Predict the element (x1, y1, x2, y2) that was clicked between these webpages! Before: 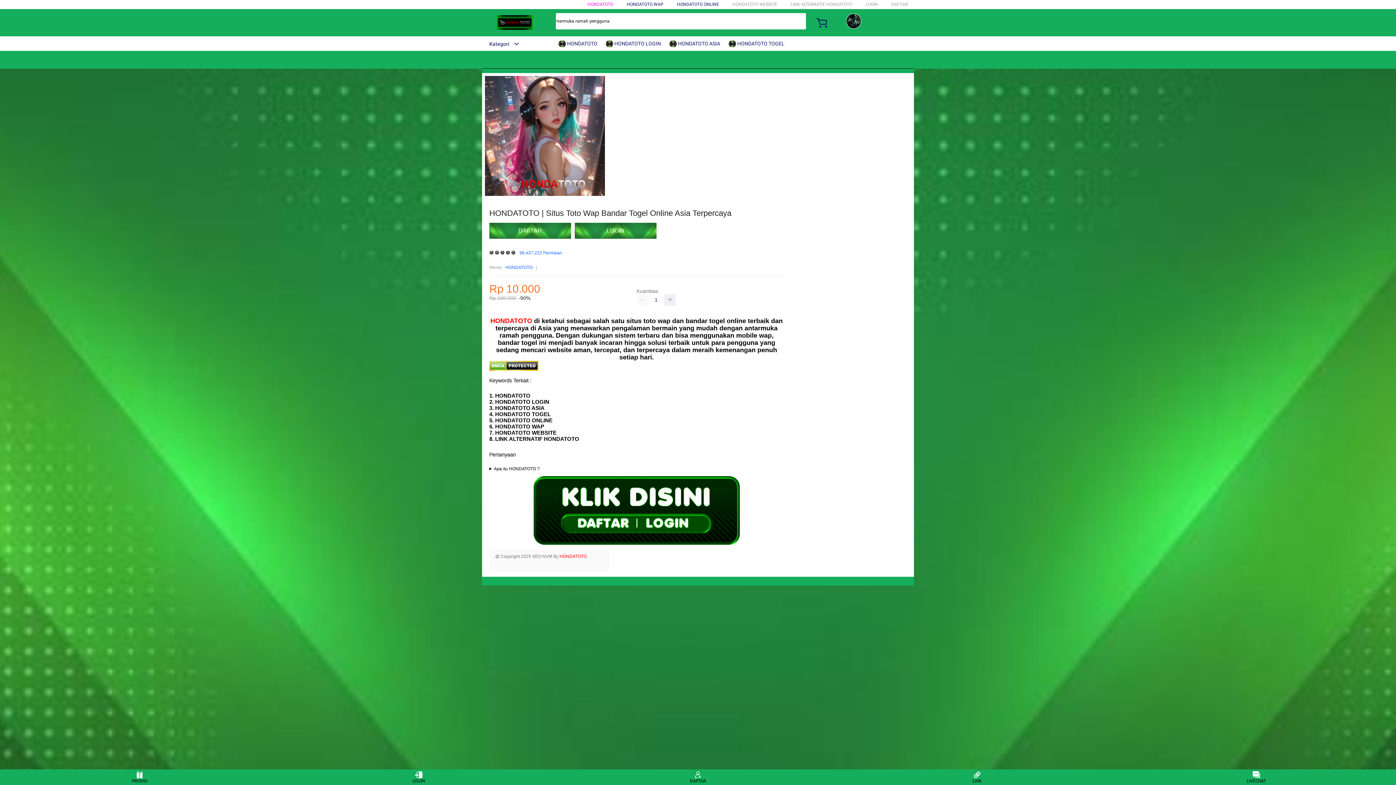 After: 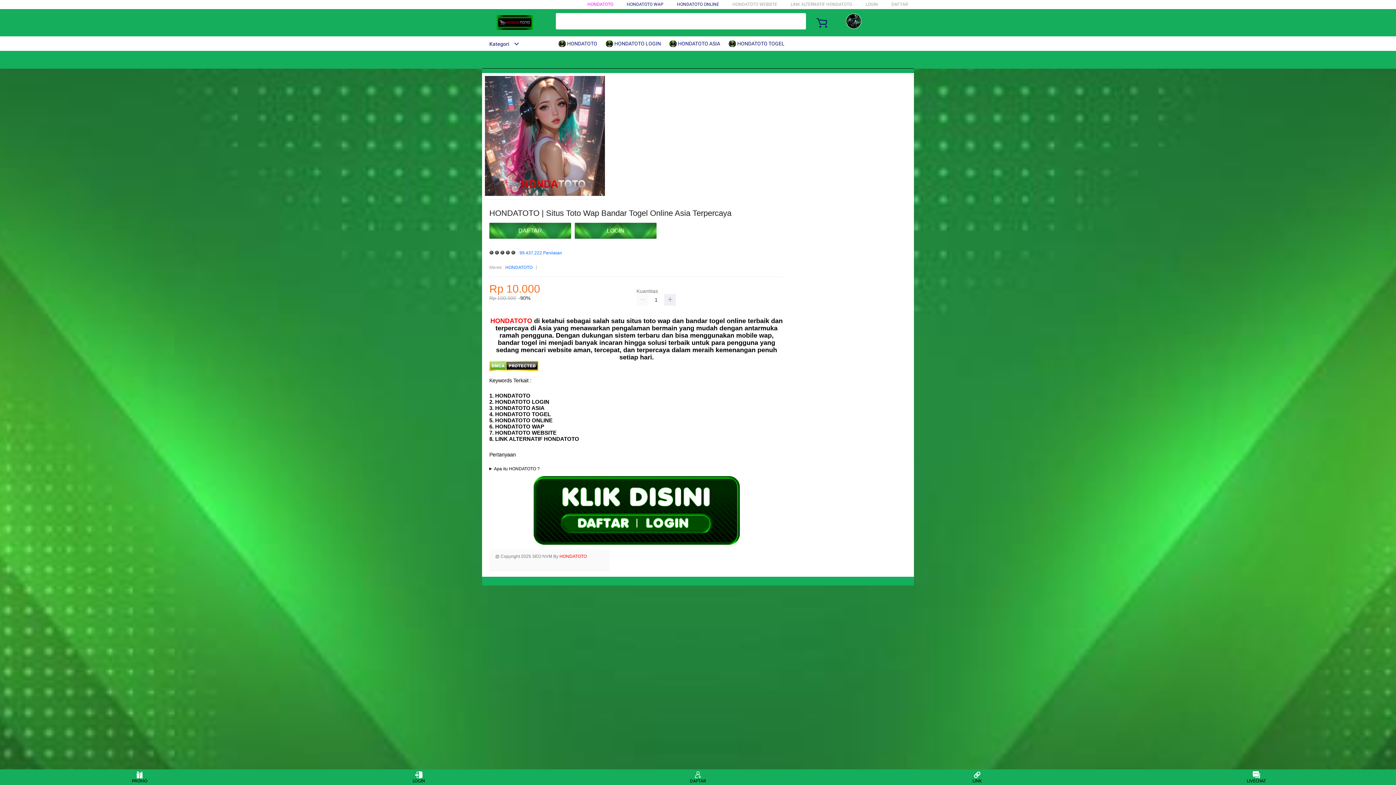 Action: bbox: (559, 554, 586, 559) label: HONDATOTO